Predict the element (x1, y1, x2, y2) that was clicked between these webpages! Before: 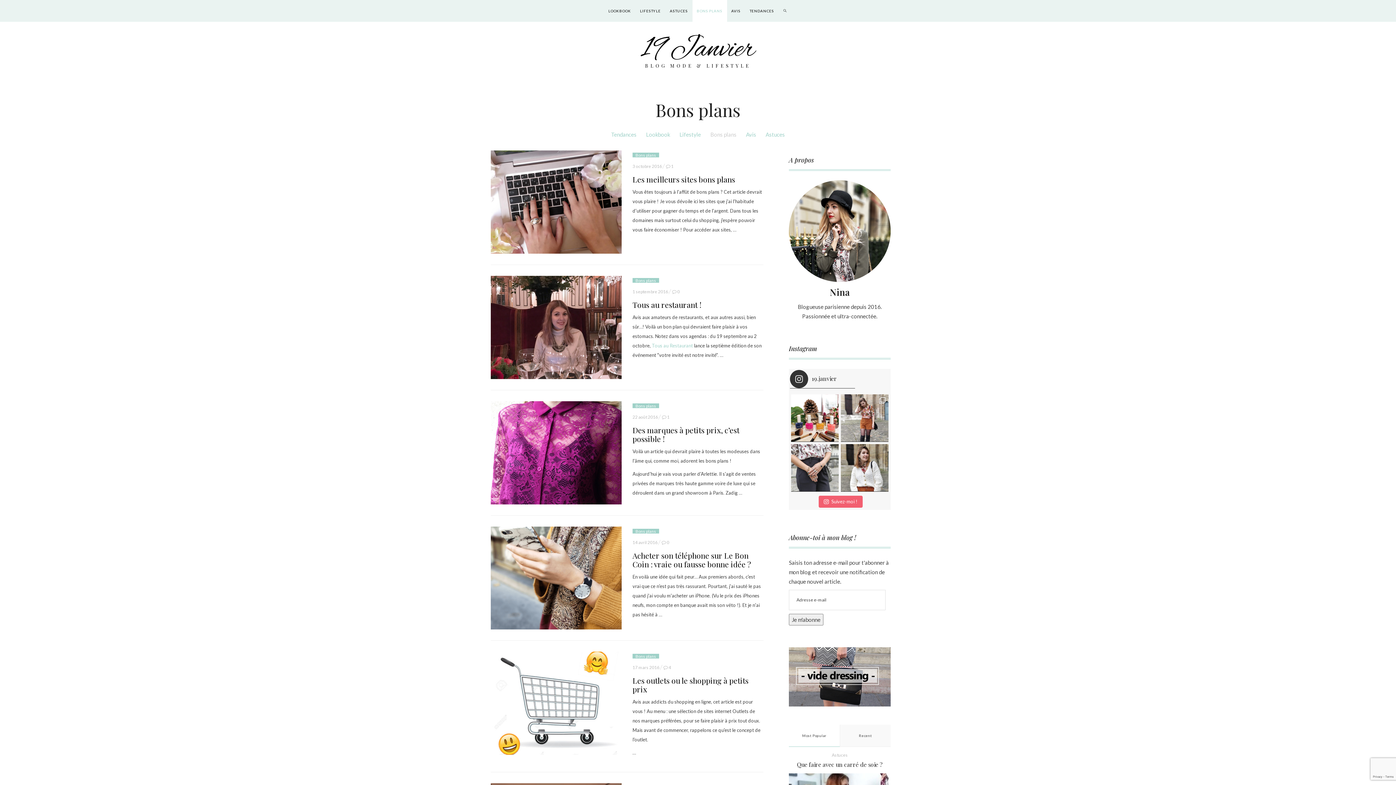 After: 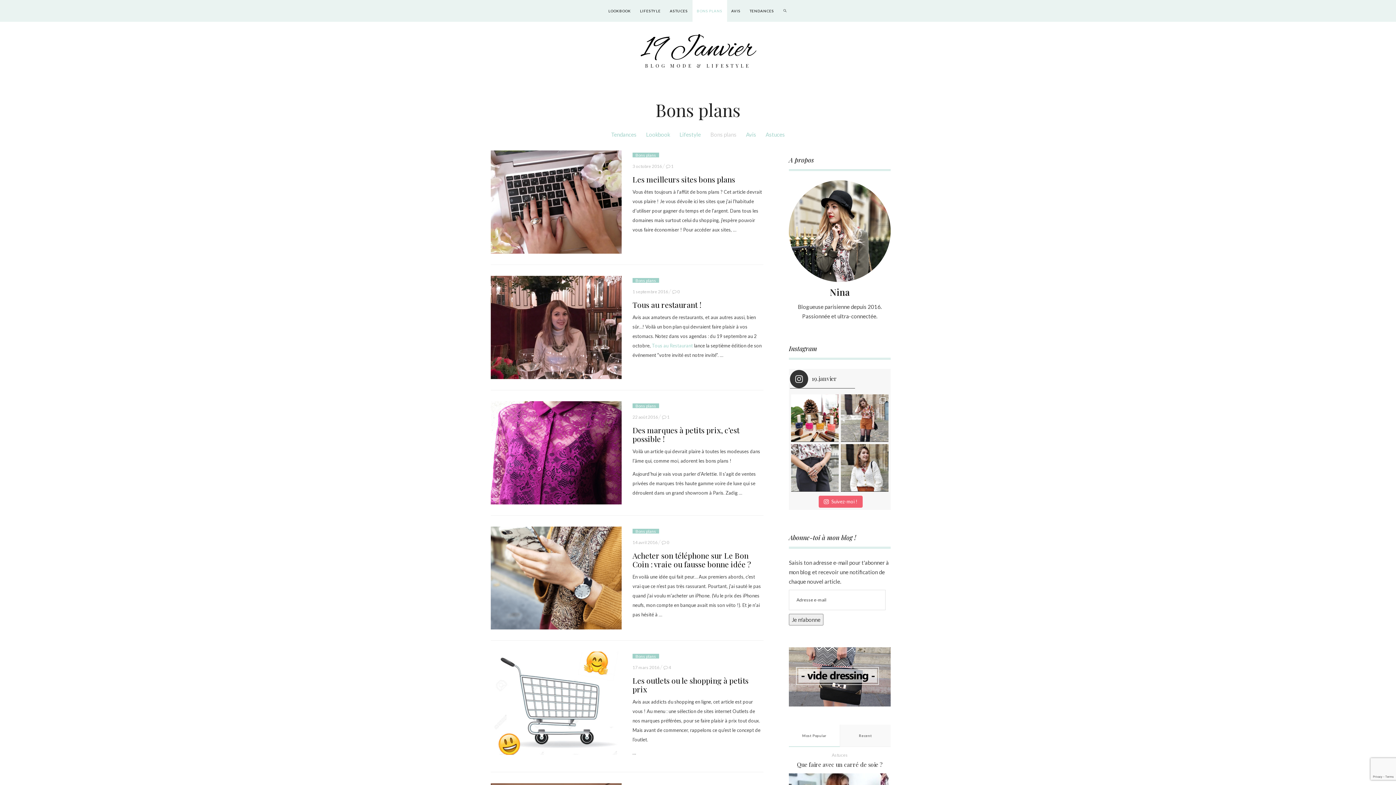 Action: bbox: (789, 725, 840, 747) label: Most Popular